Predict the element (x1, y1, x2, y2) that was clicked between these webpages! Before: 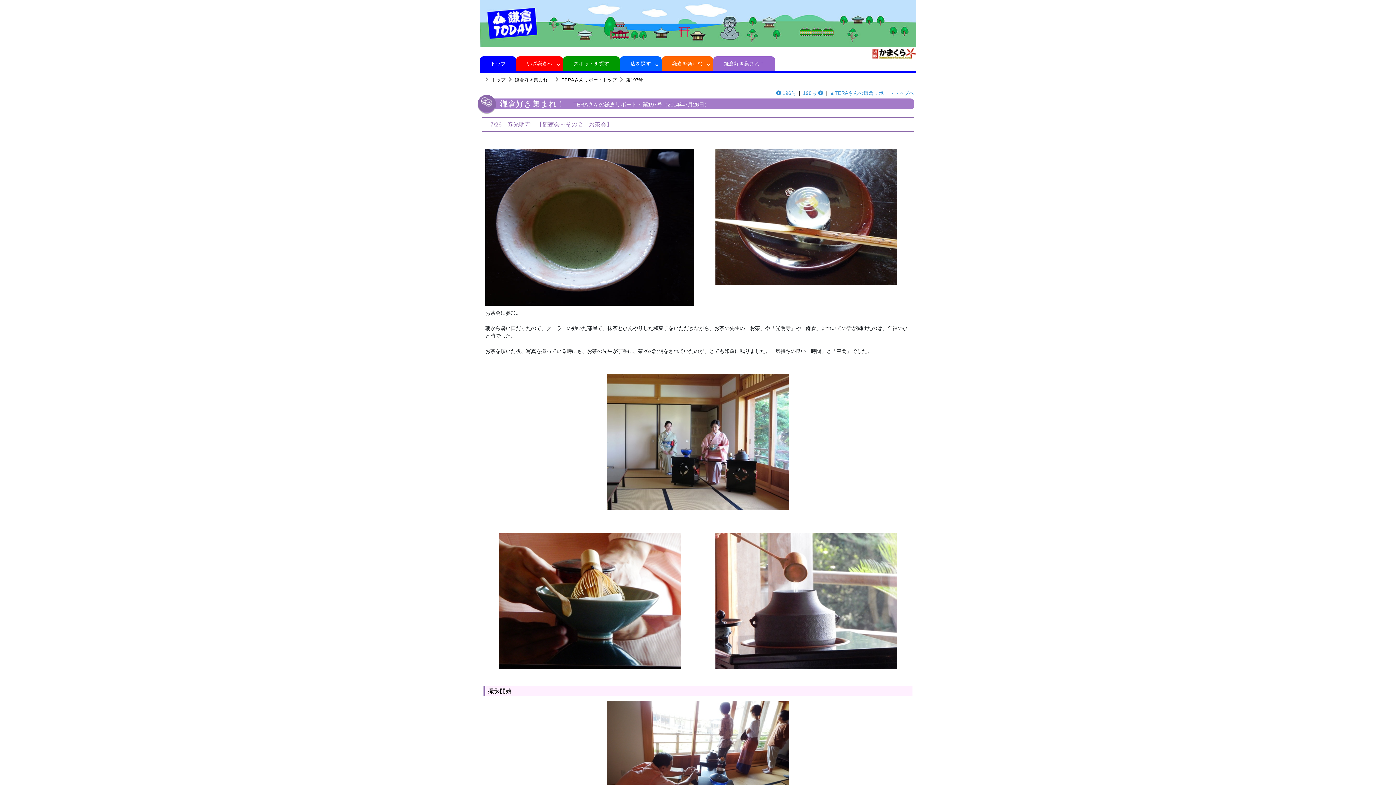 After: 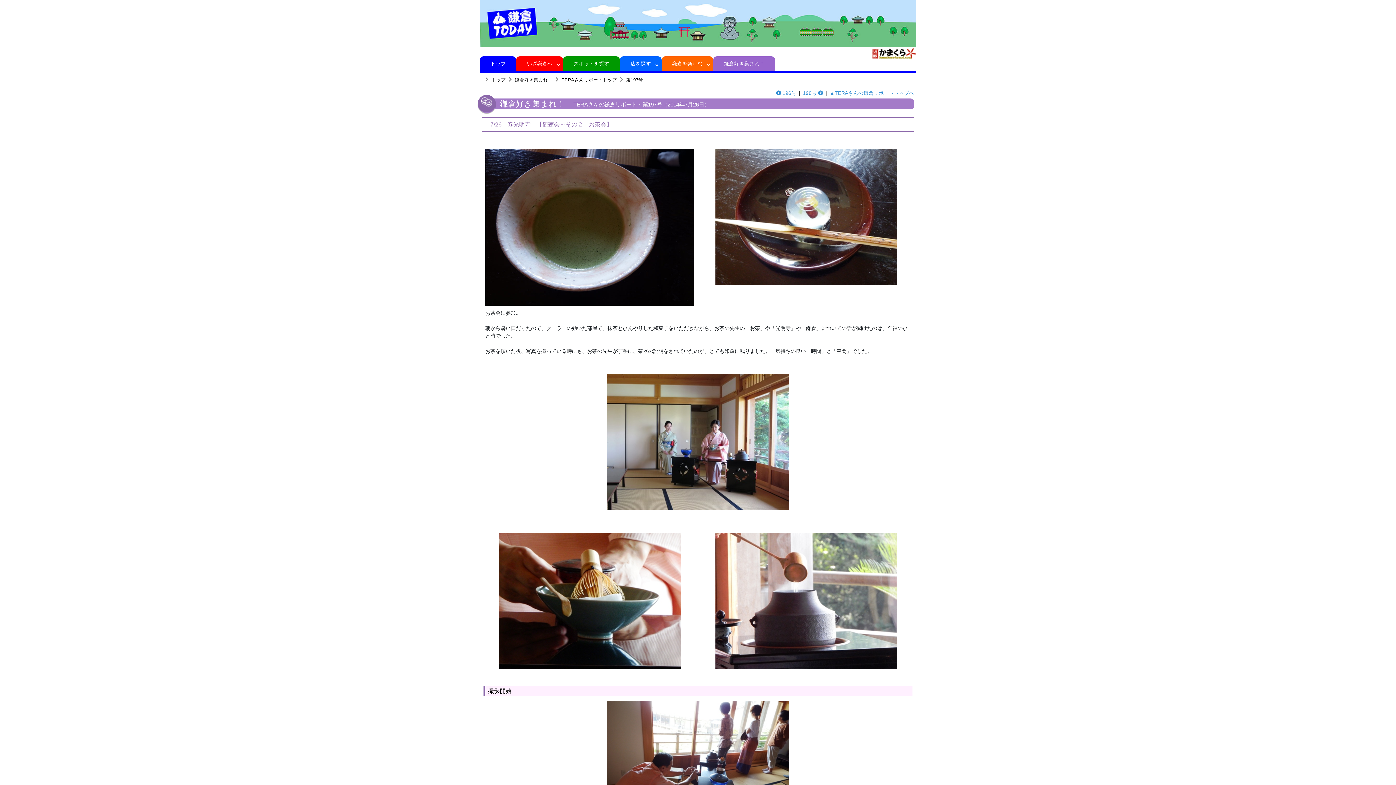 Action: label: 第197号 bbox: (625, 75, 644, 84)